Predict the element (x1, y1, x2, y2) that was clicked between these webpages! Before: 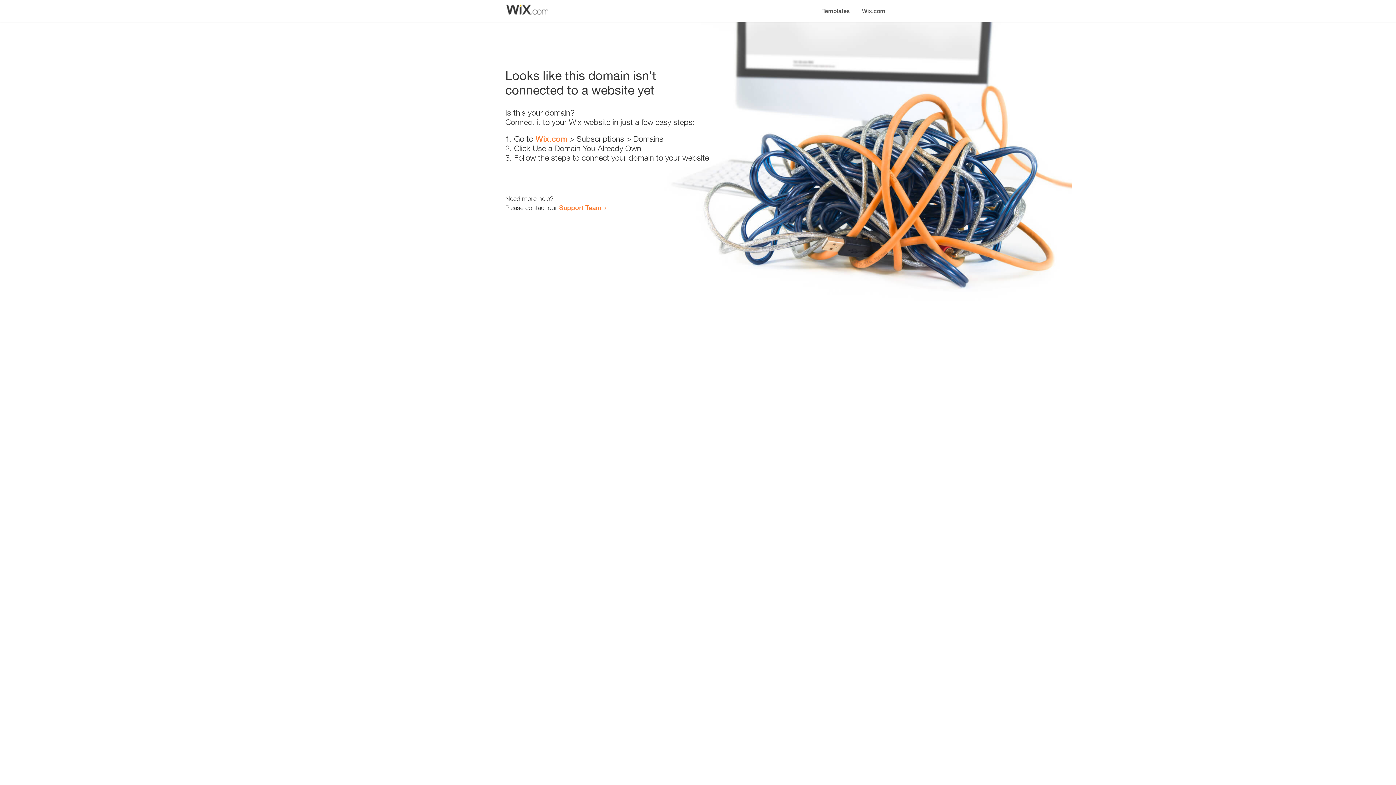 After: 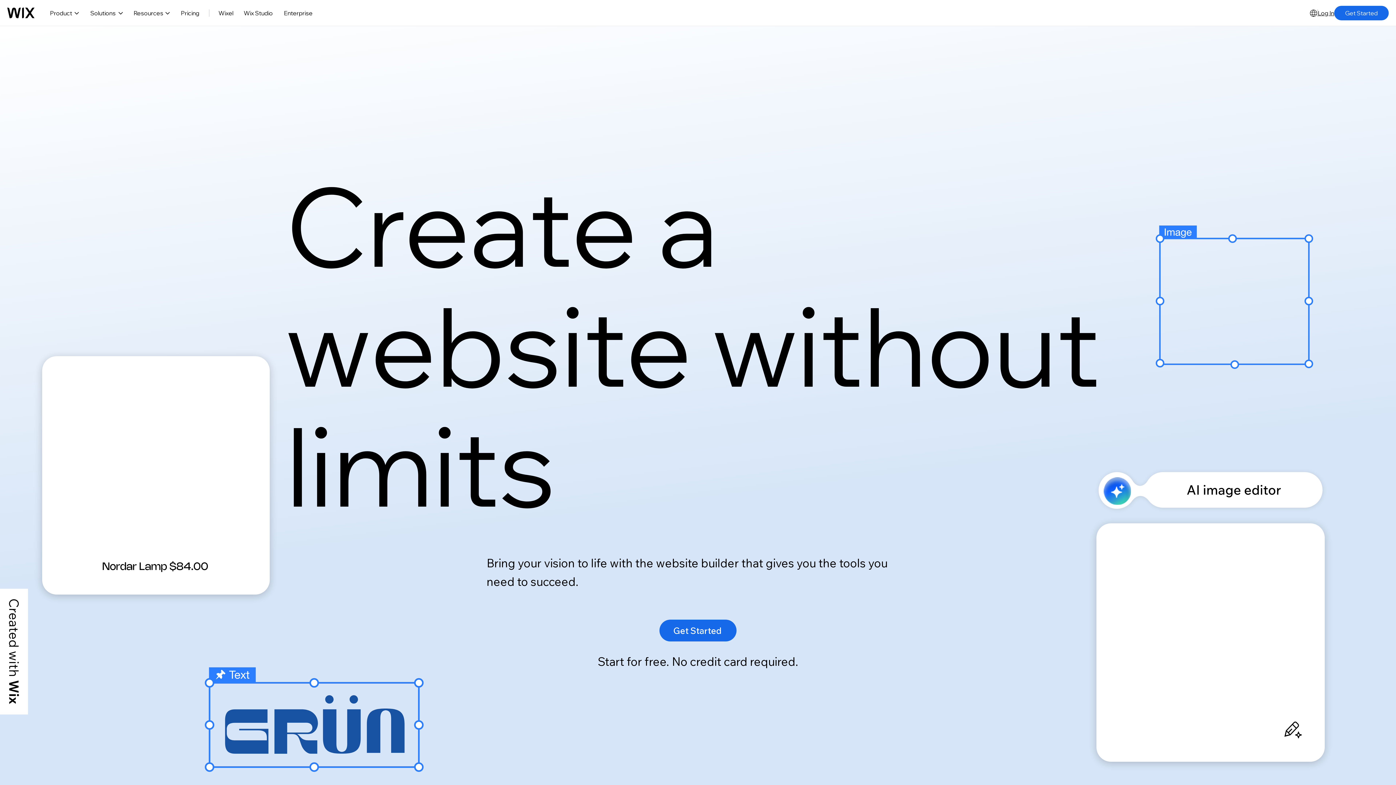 Action: label: Wix.com bbox: (856, 0, 890, 14)